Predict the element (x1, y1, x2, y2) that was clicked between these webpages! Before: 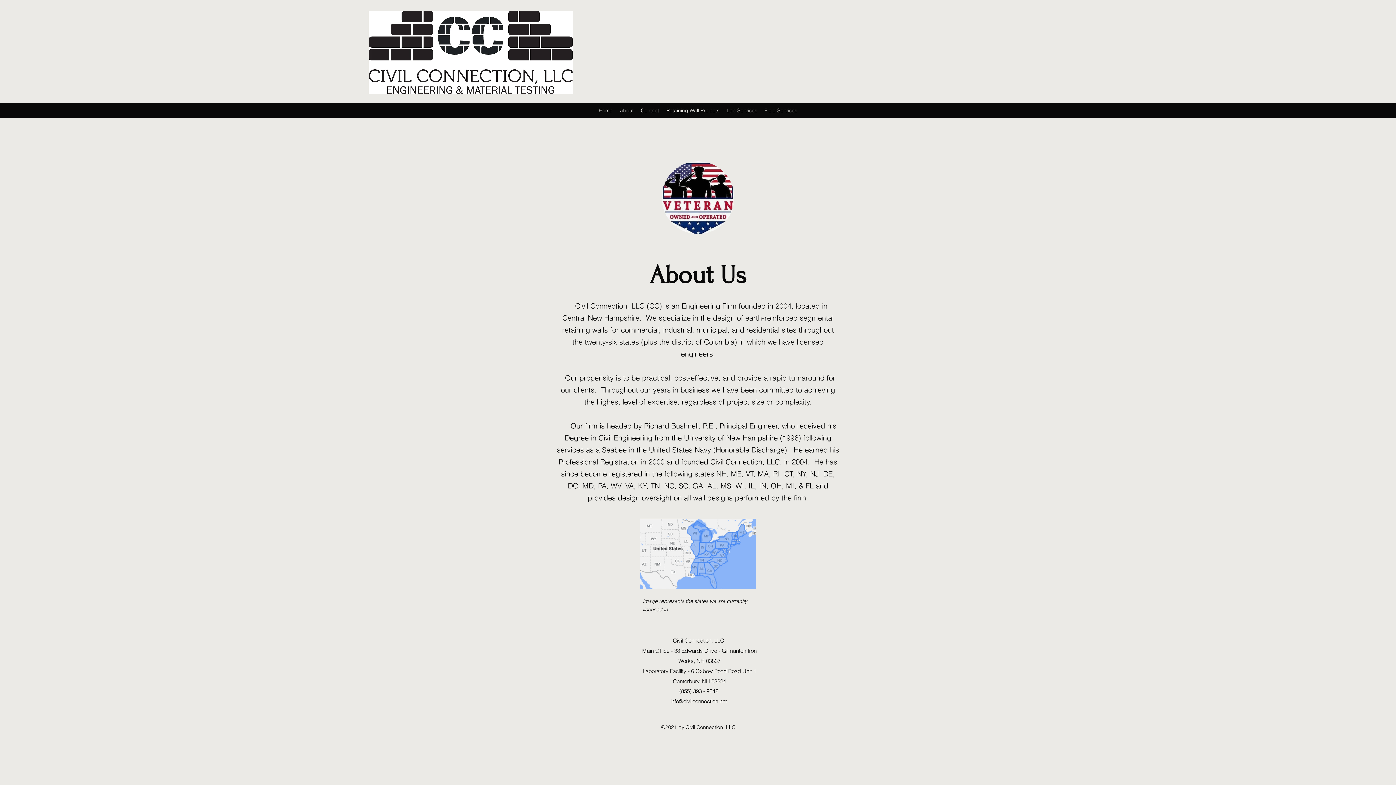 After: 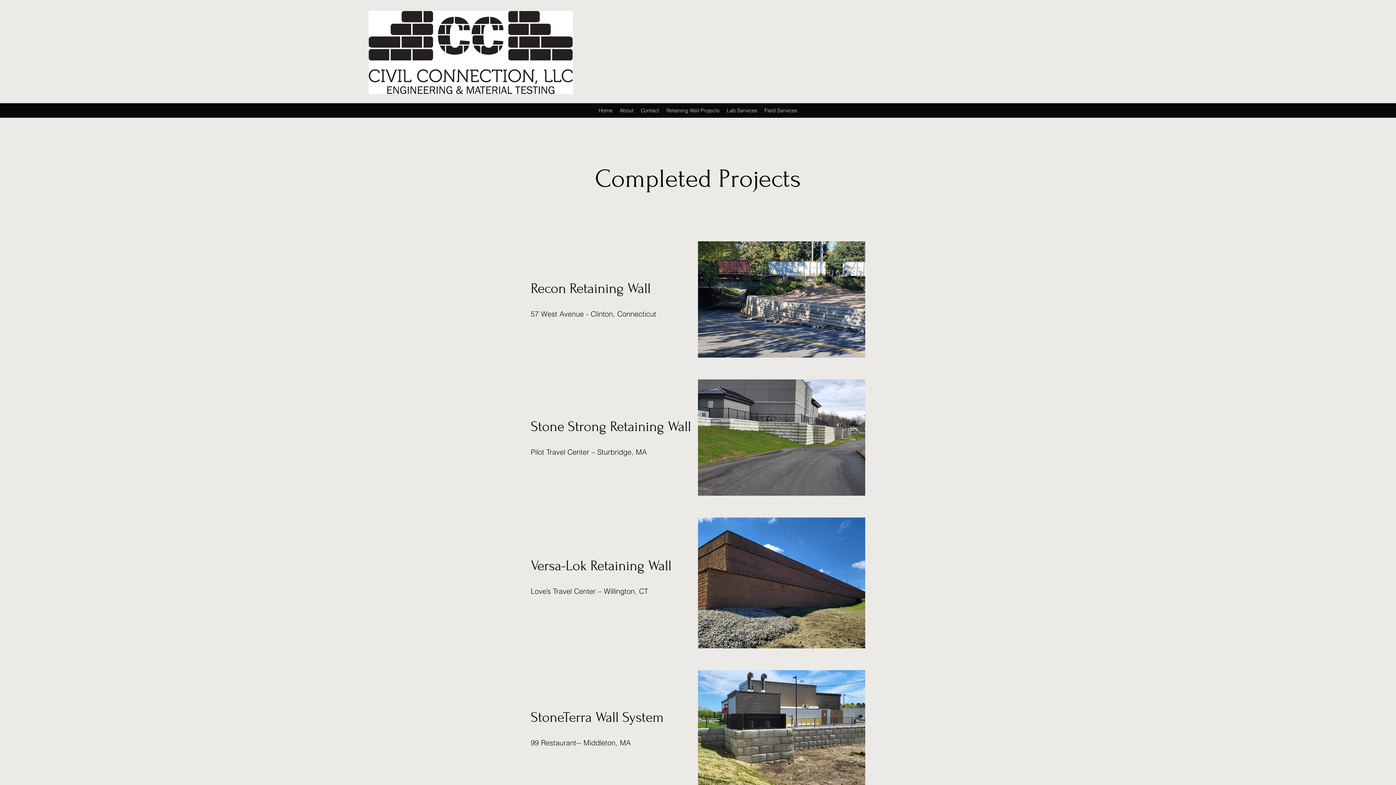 Action: label: Retaining Wall Projects bbox: (662, 105, 723, 116)